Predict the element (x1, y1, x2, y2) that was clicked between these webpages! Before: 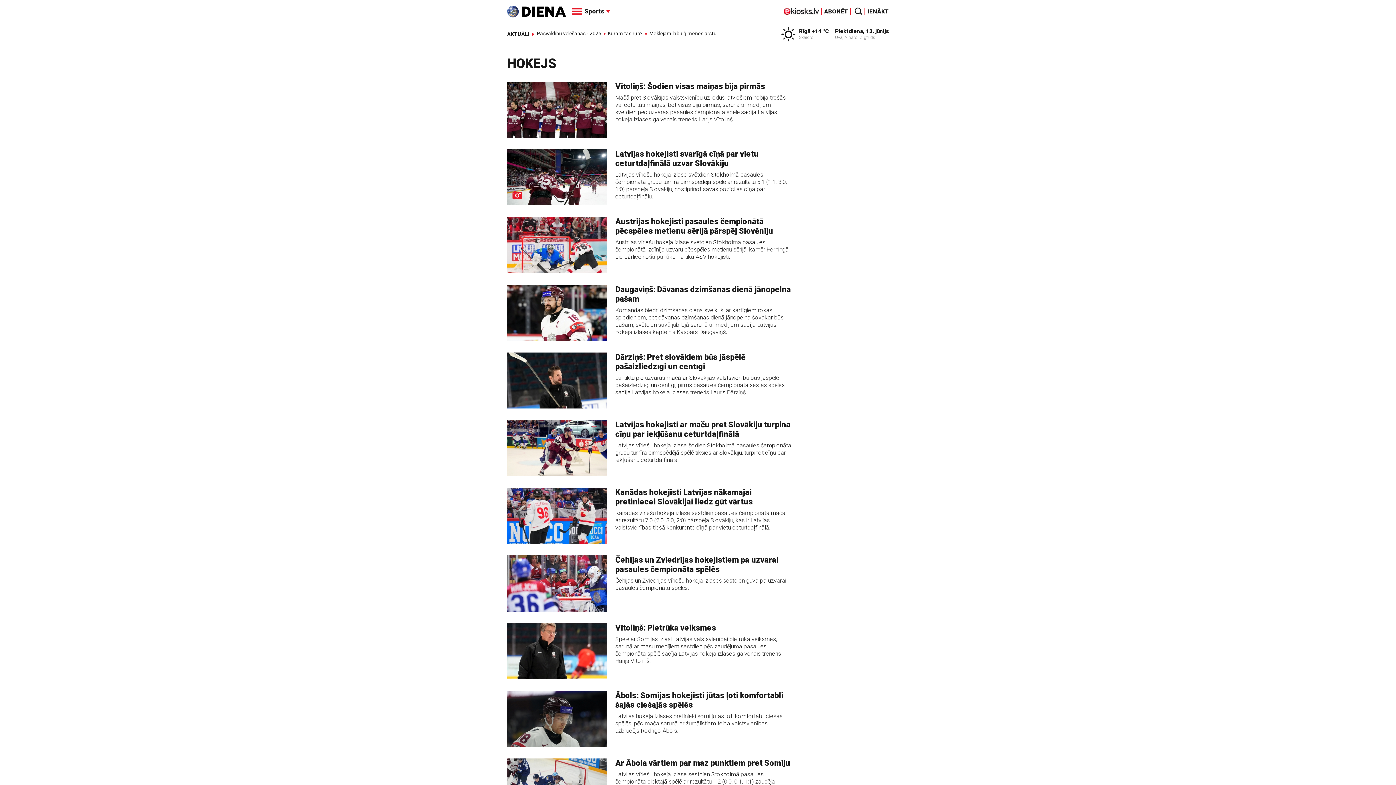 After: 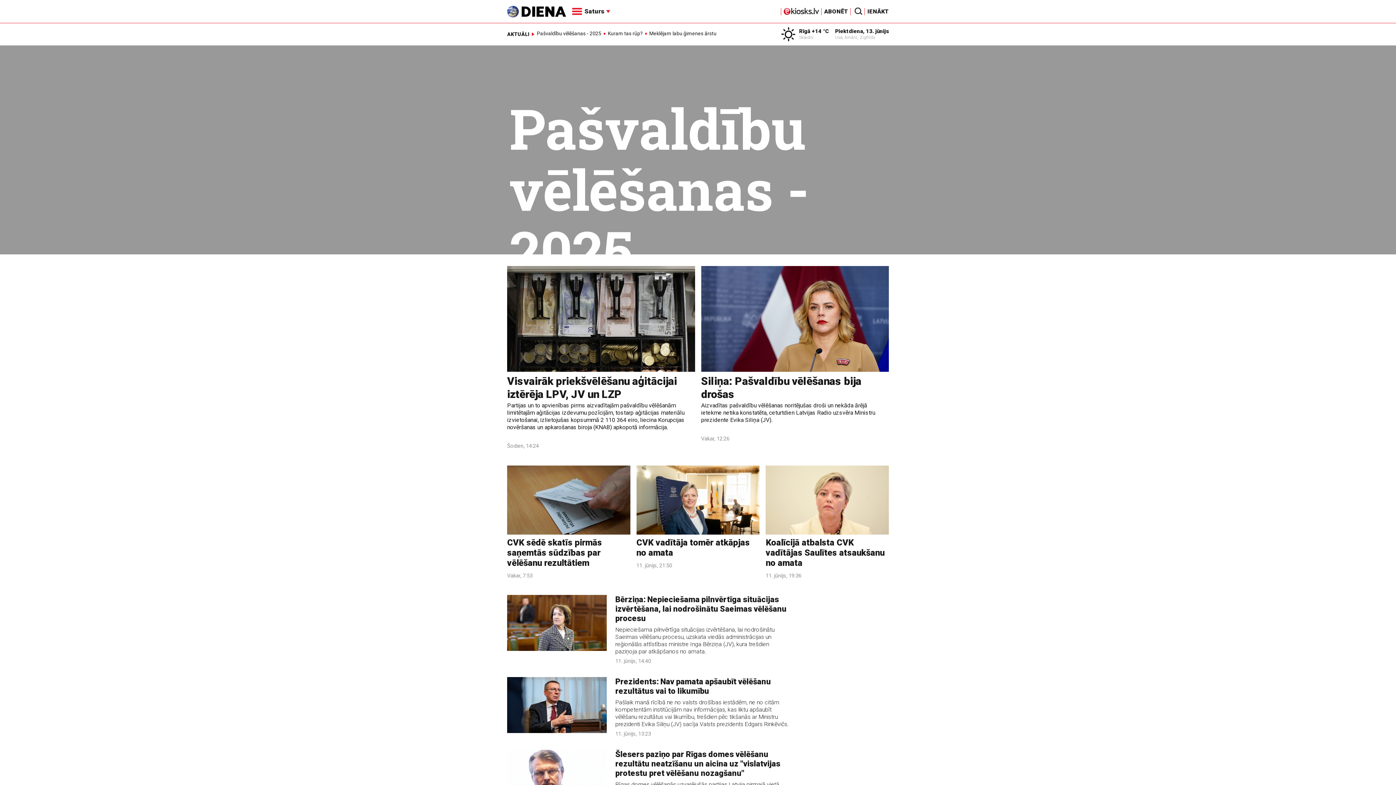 Action: bbox: (537, 30, 601, 36) label: Pašvaldību vēlēšanas - 2025